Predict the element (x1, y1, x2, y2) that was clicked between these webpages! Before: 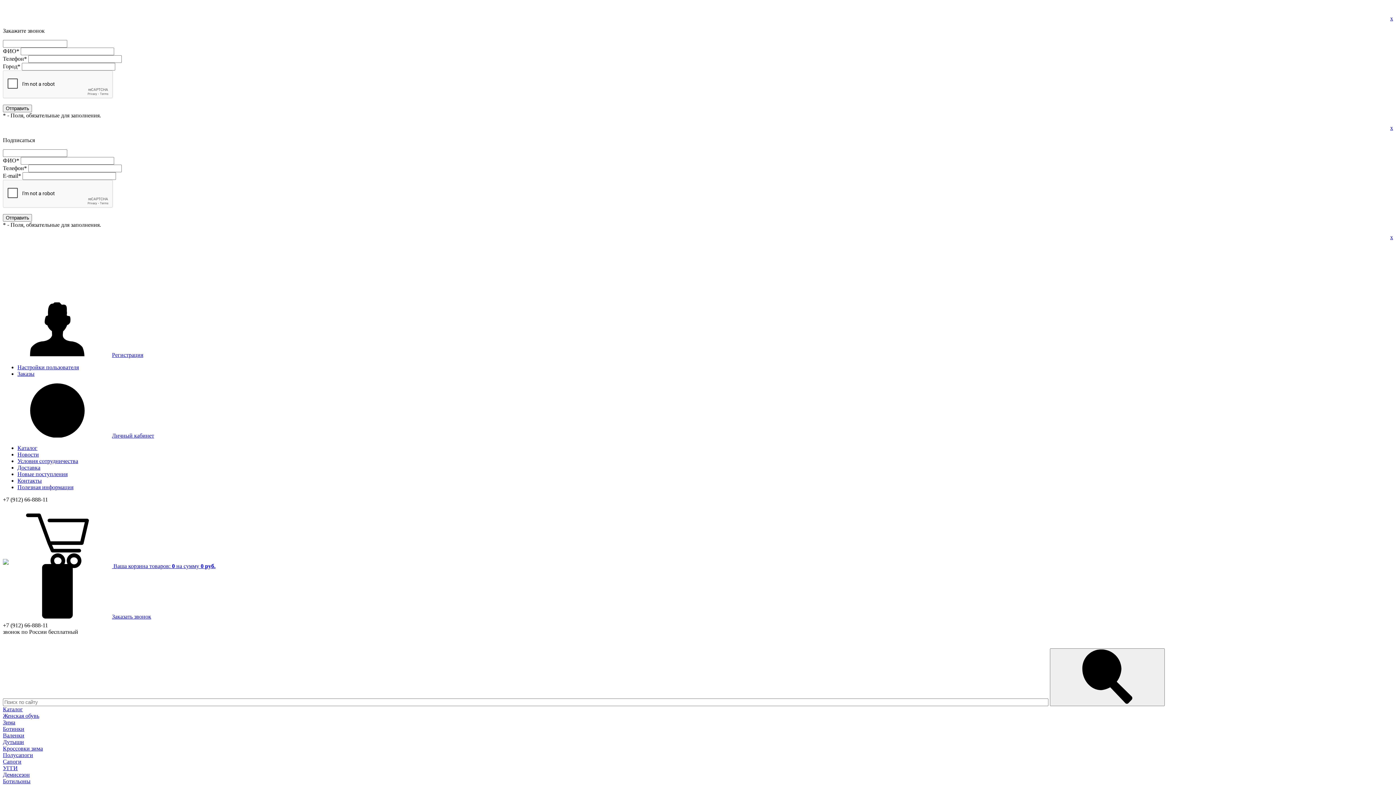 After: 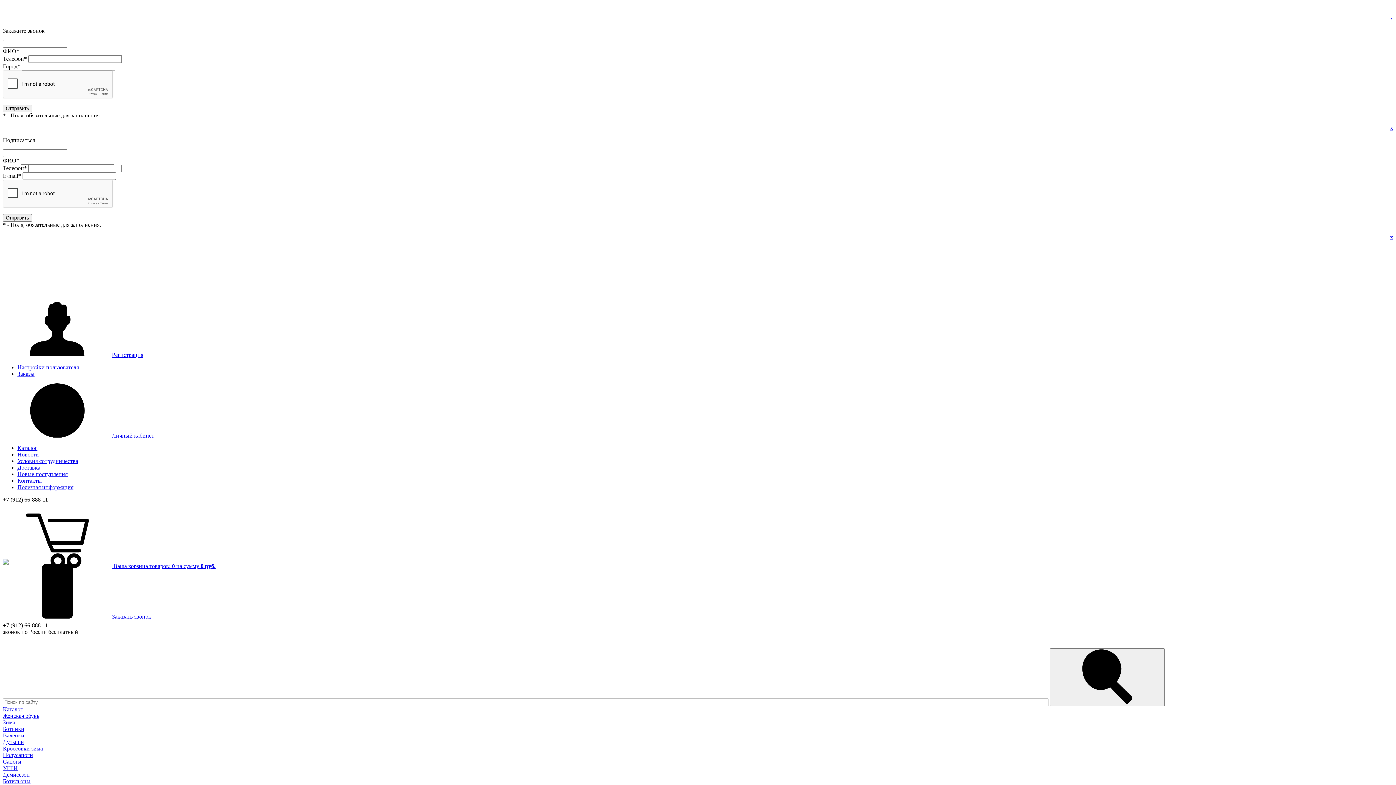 Action: bbox: (2, 745, 42, 752) label: Кроссовки зима